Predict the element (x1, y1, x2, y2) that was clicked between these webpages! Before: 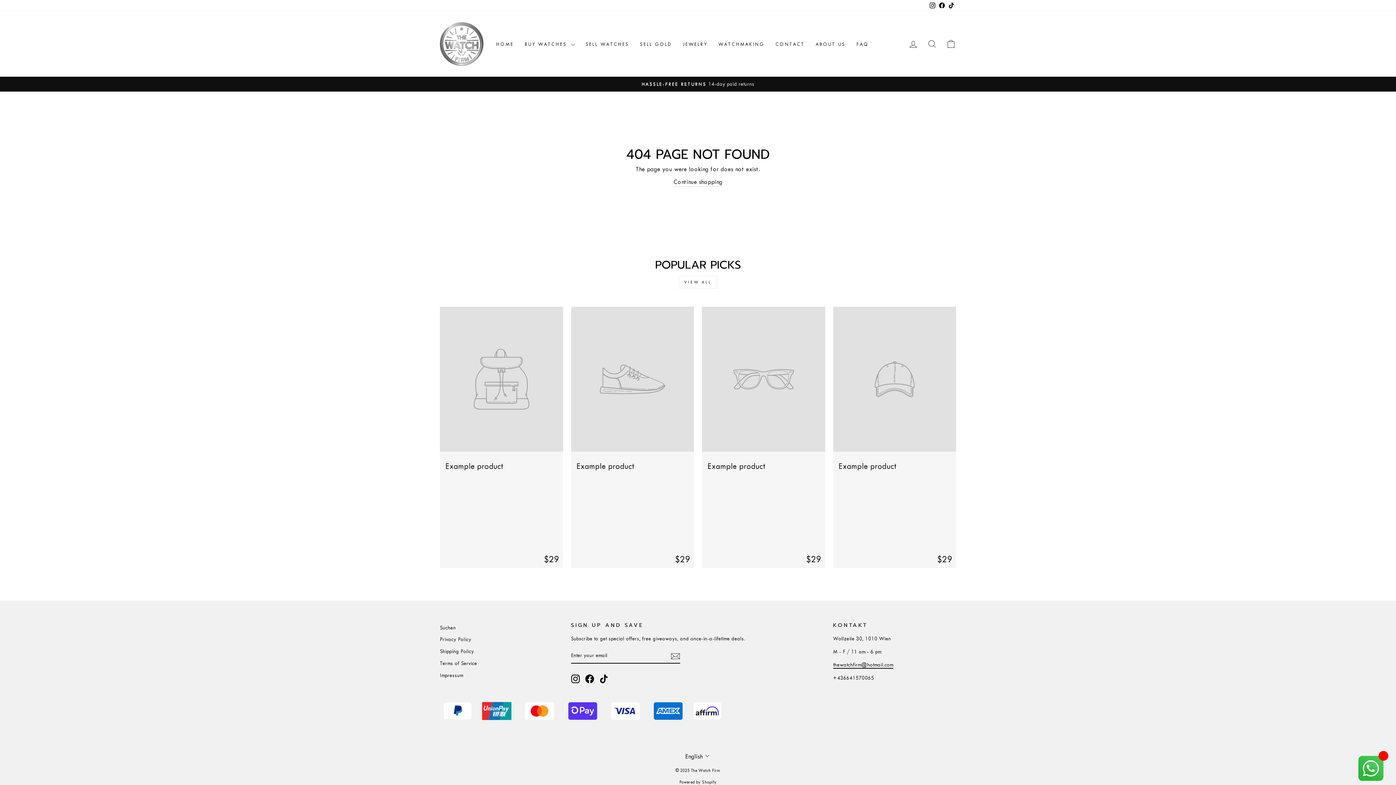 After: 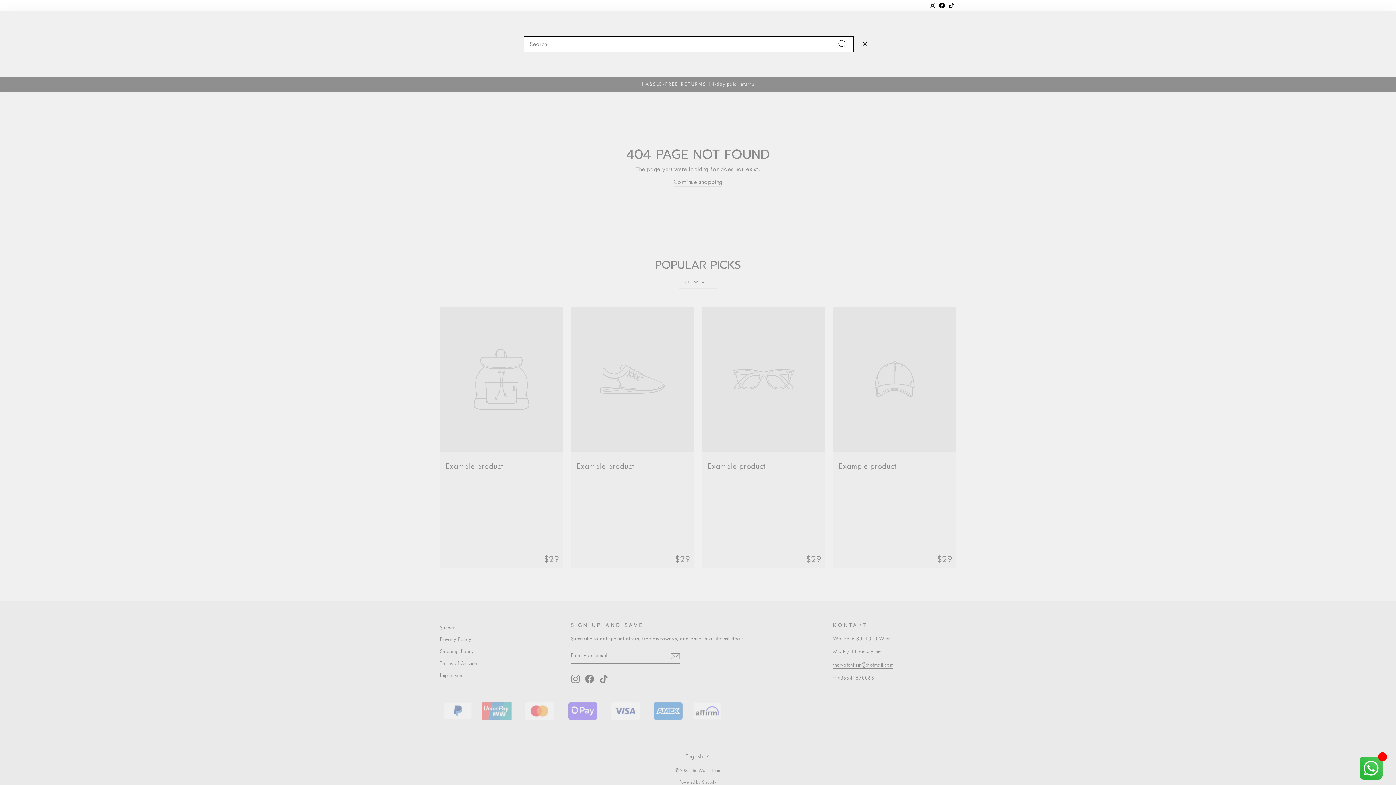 Action: bbox: (922, 36, 941, 51) label: SEARCH